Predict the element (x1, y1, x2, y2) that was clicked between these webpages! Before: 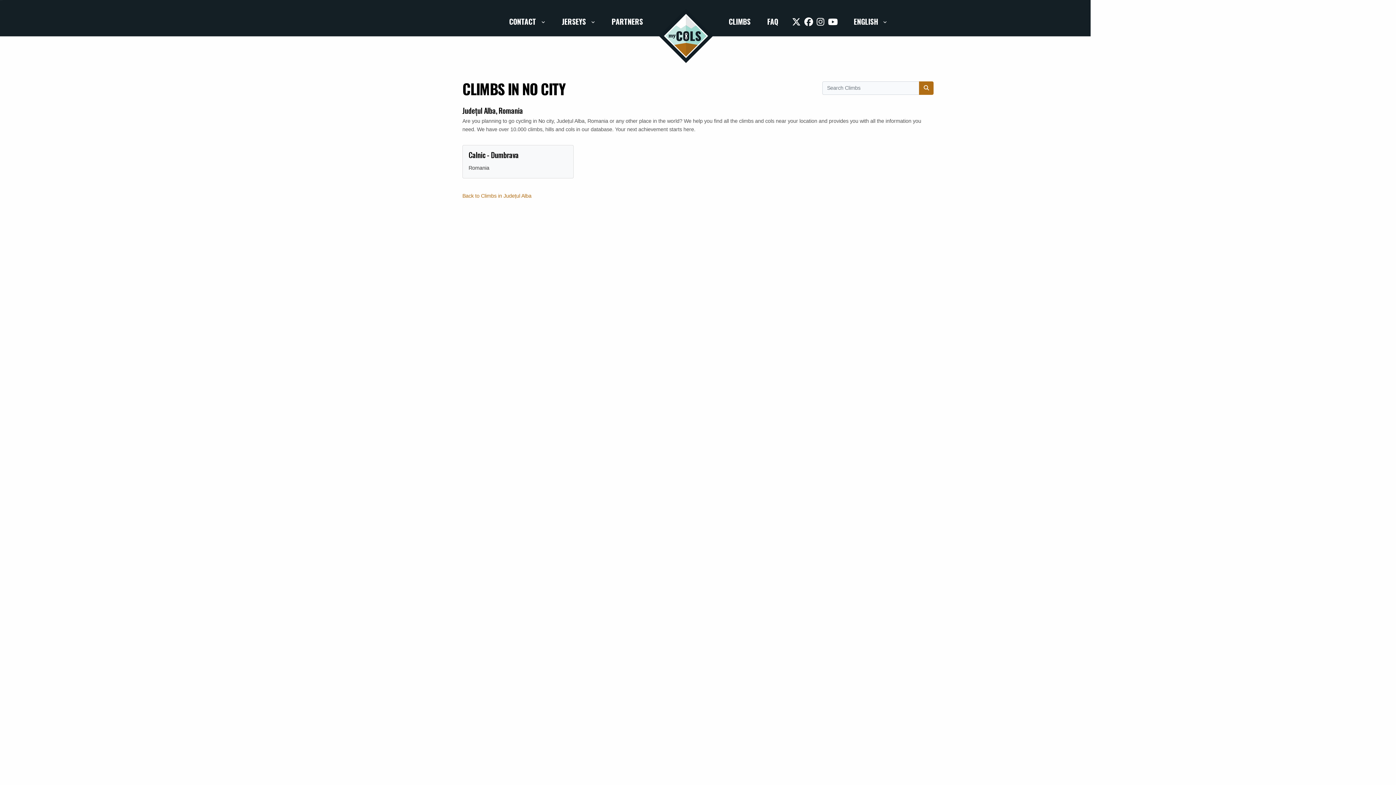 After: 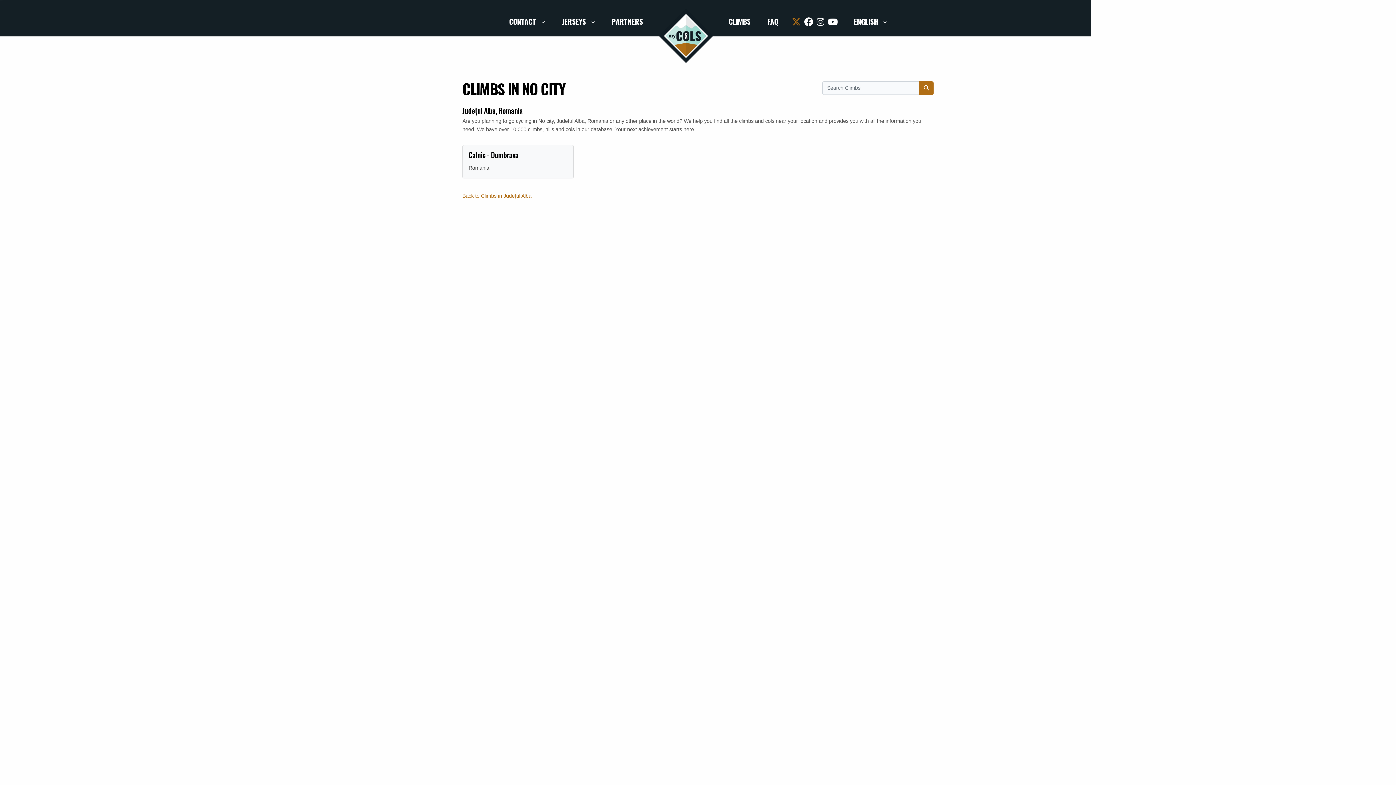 Action: bbox: (792, 14, 800, 27)